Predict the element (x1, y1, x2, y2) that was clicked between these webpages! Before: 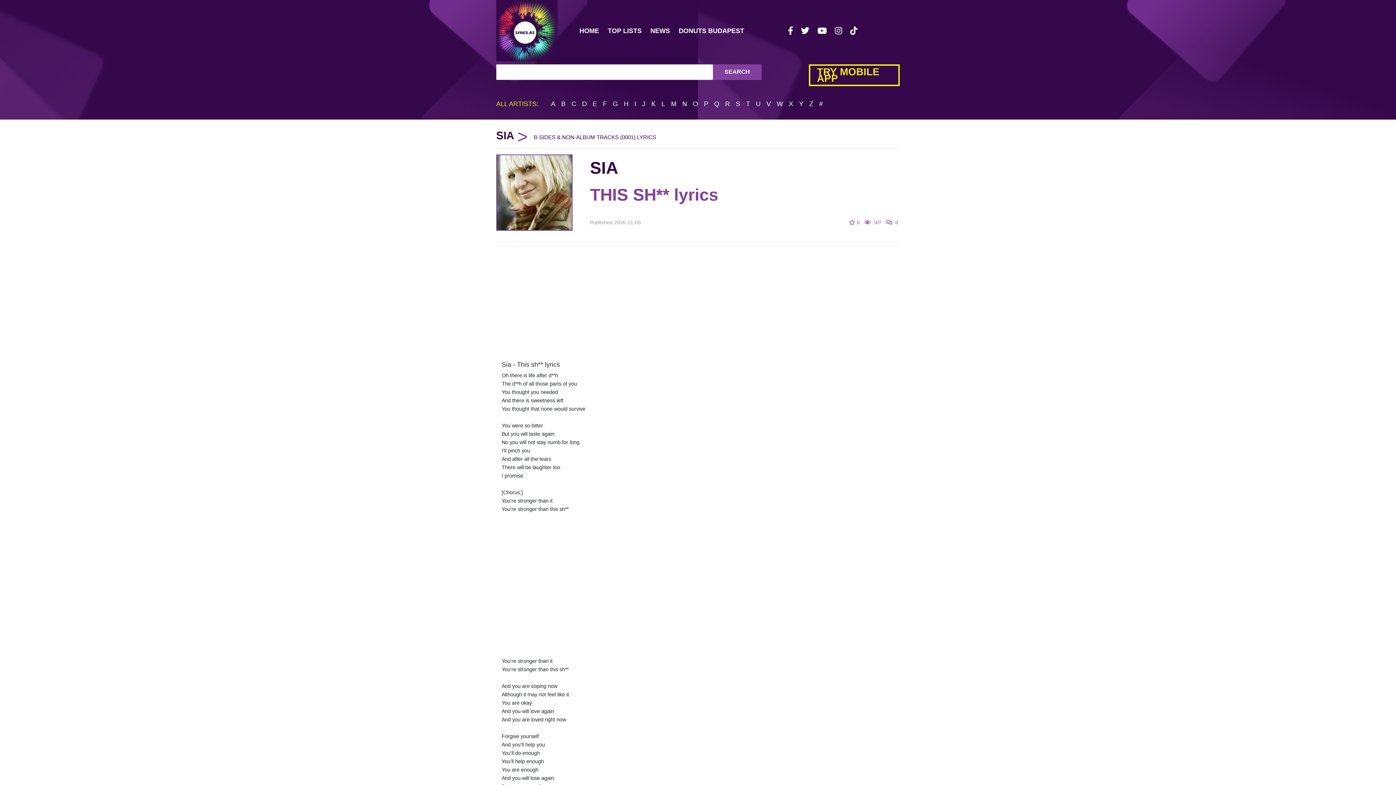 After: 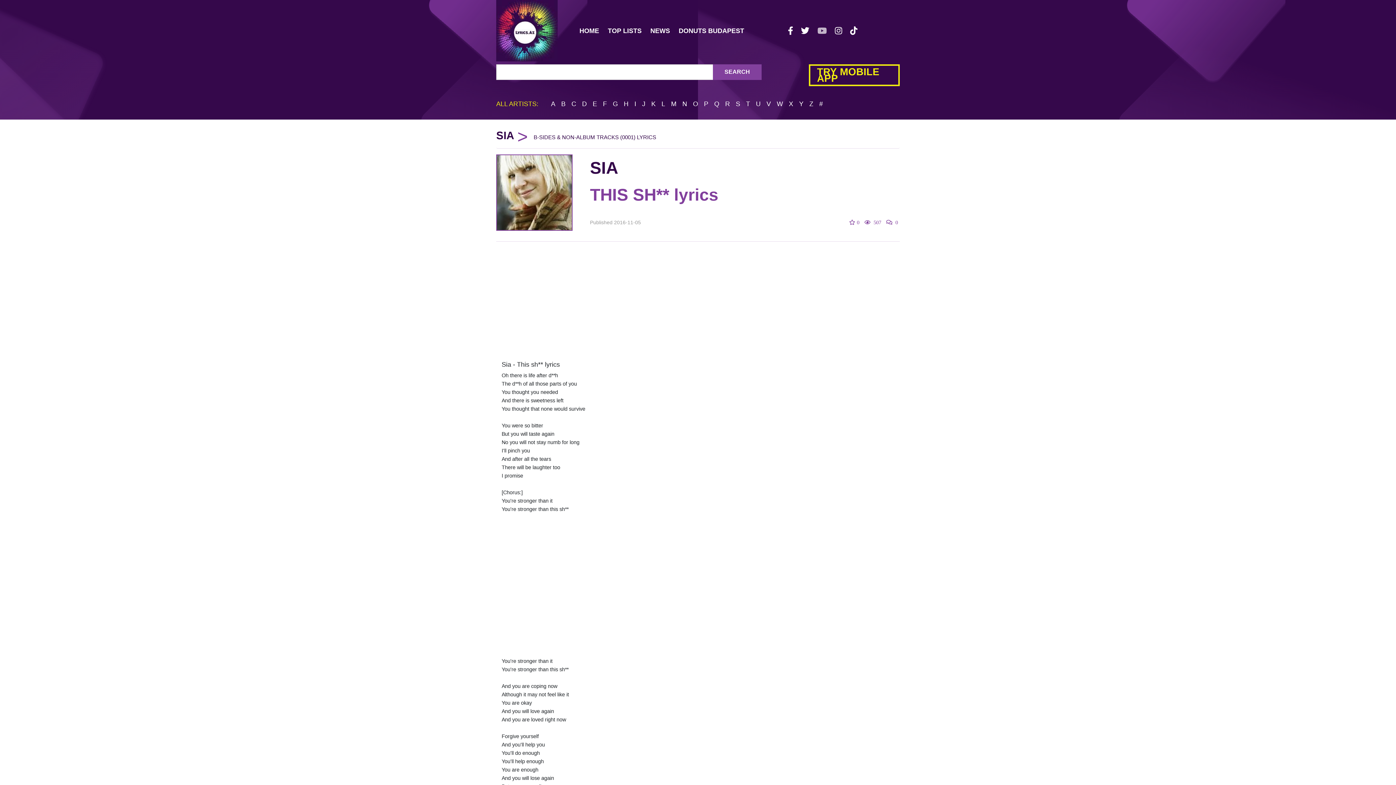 Action: bbox: (815, 24, 829, 36)